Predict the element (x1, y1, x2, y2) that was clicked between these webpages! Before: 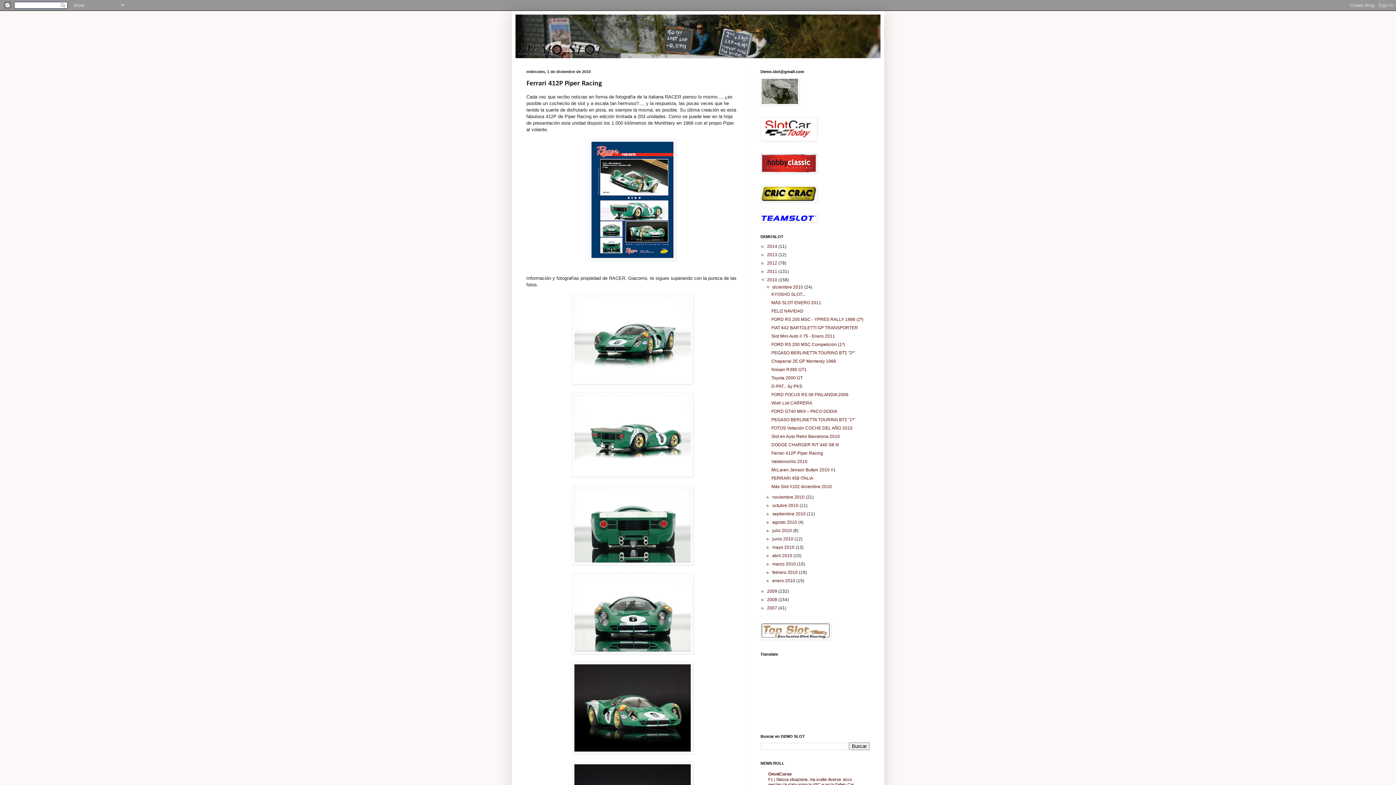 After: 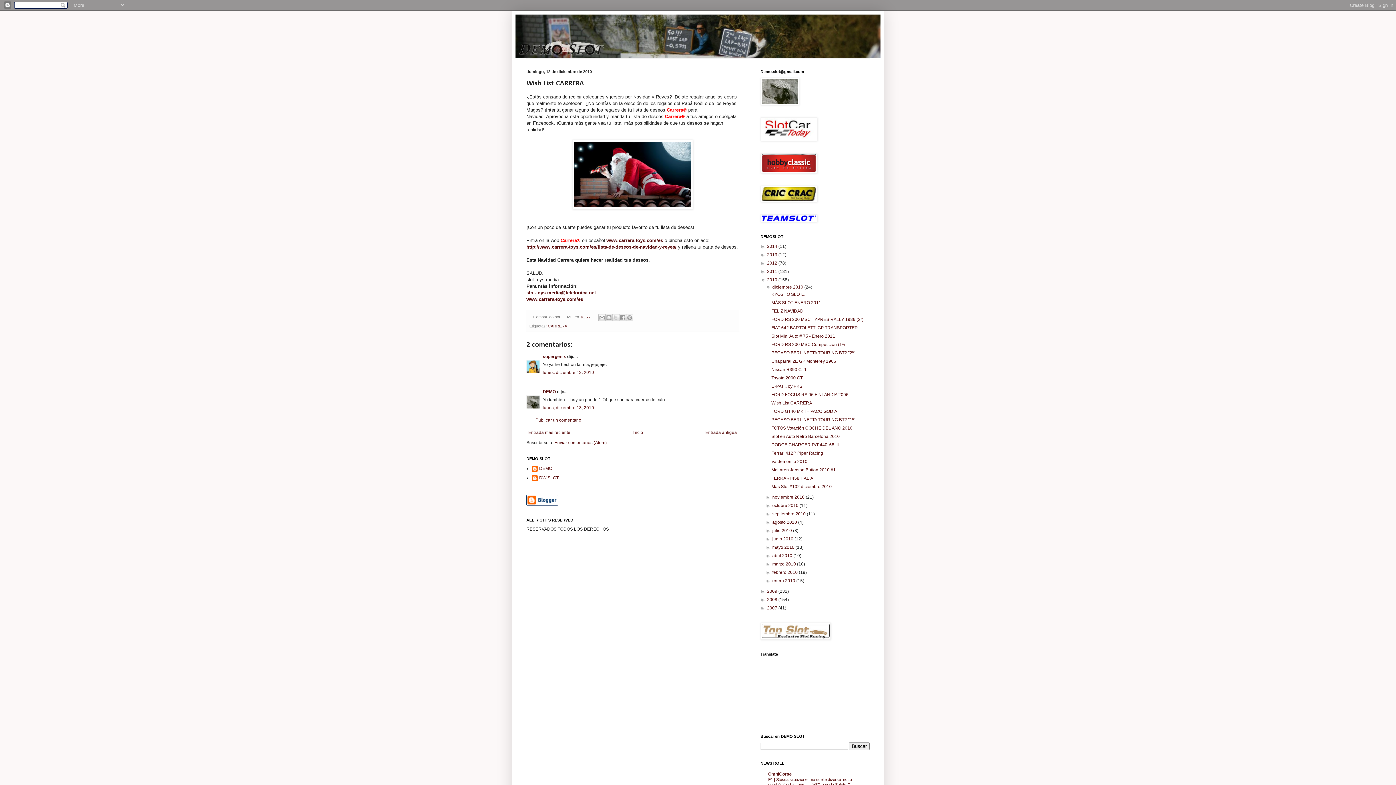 Action: label: Wish List CARRERA bbox: (771, 400, 812, 405)